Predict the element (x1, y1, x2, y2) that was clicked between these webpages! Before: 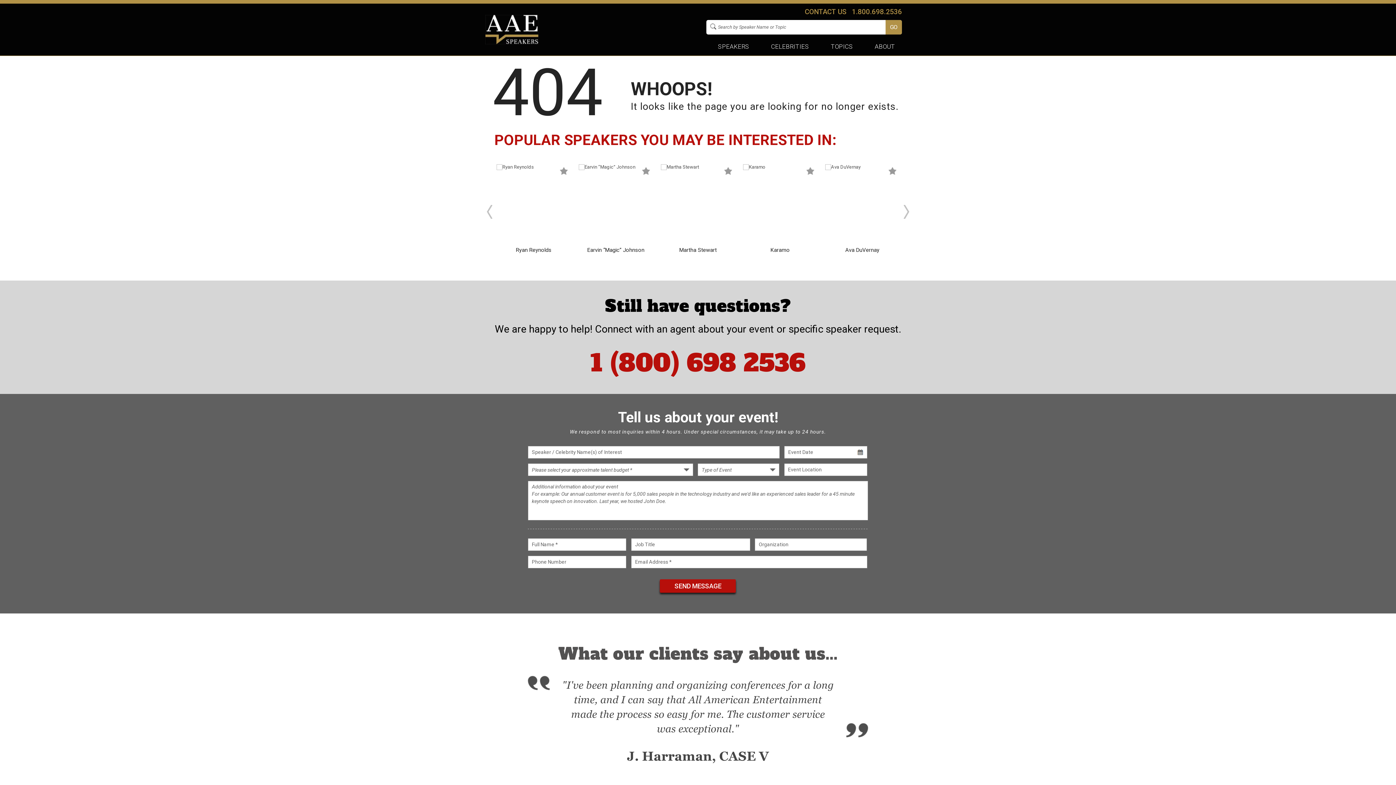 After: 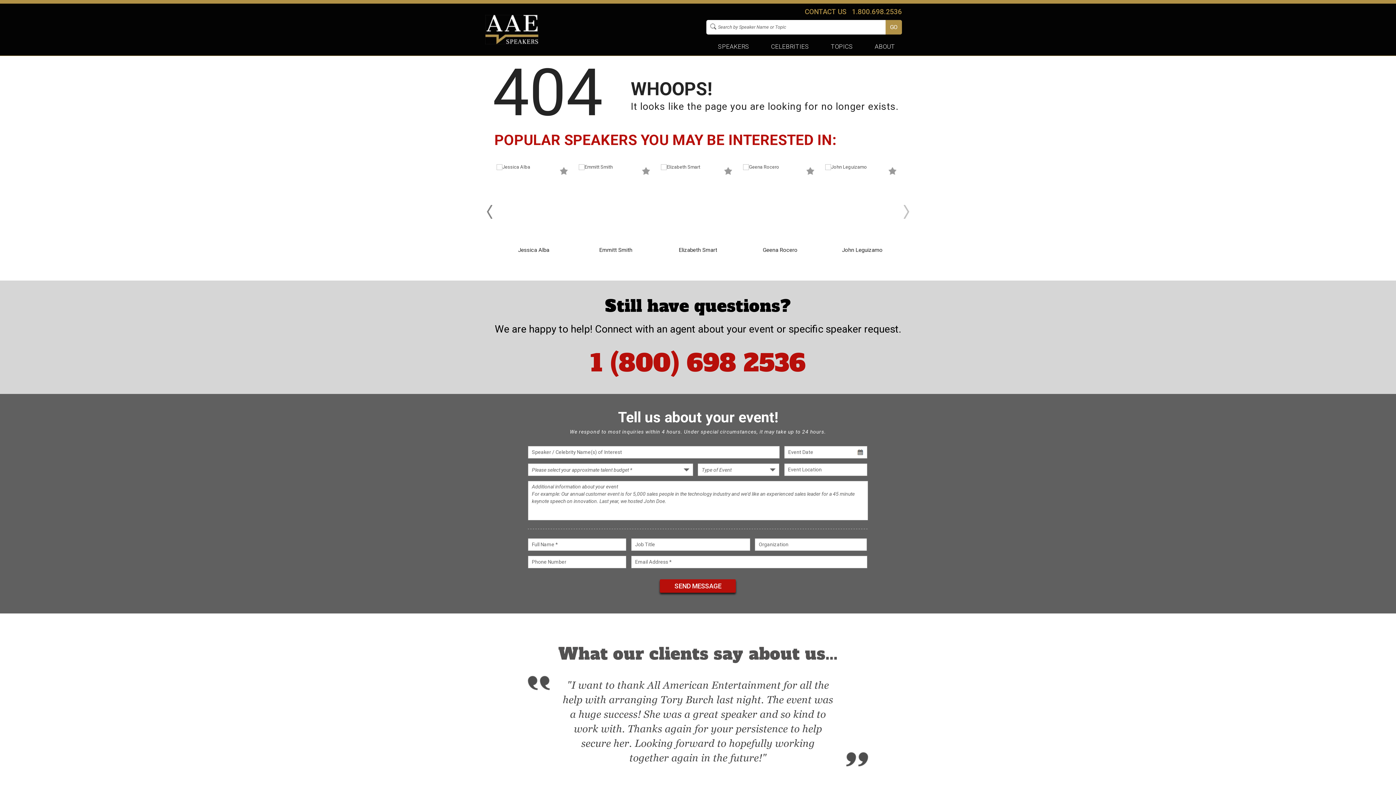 Action: label: Prev bbox: (486, 205, 492, 219)